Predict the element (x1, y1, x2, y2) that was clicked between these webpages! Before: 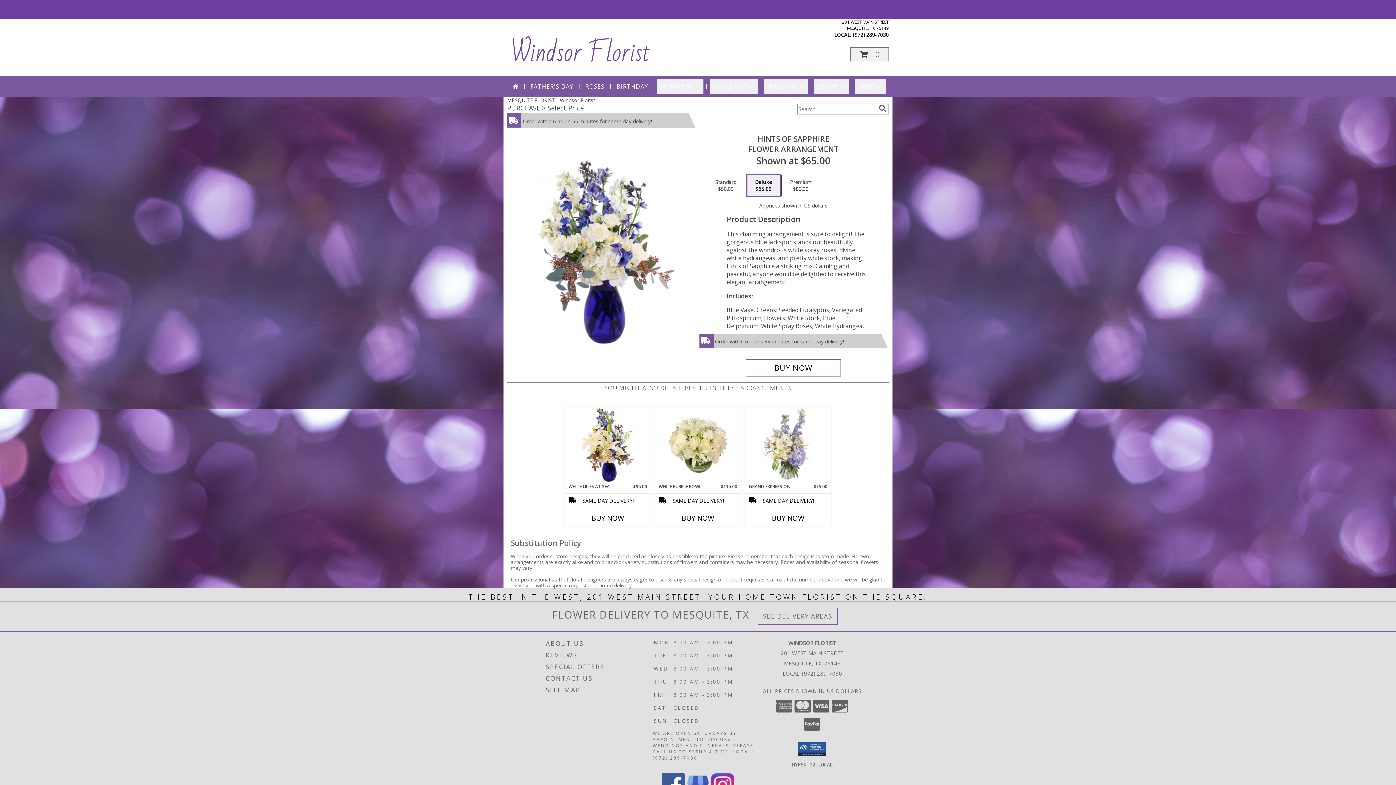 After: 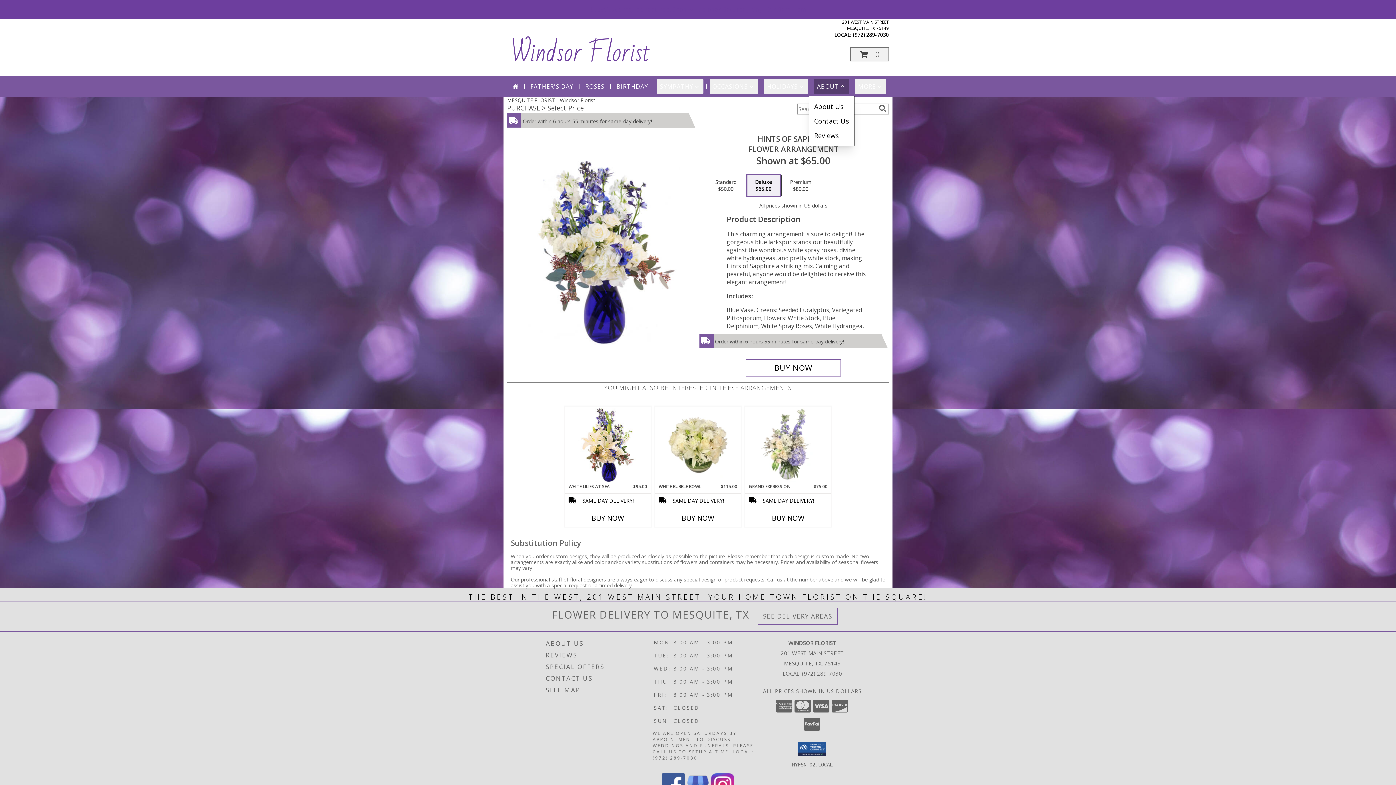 Action: label: ABOUT bbox: (814, 79, 849, 93)